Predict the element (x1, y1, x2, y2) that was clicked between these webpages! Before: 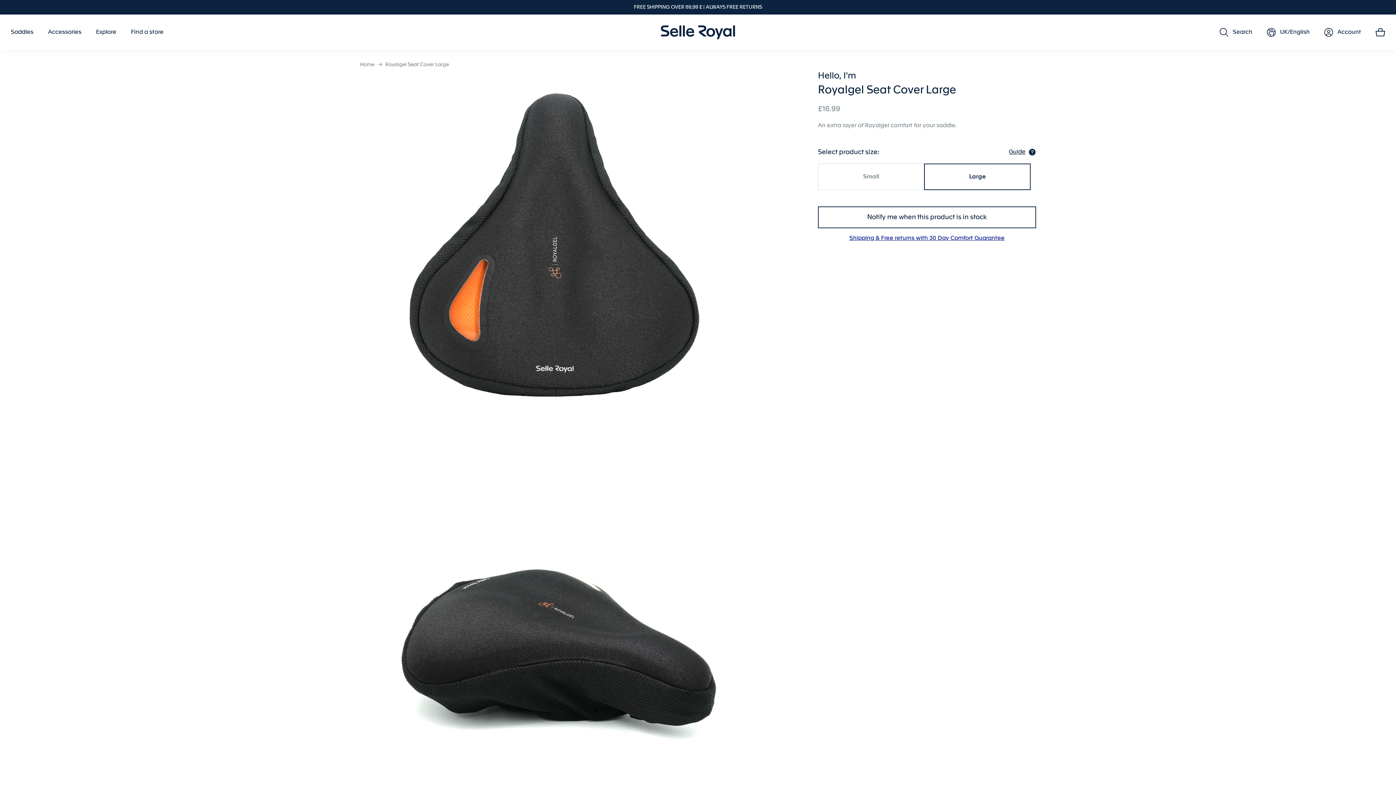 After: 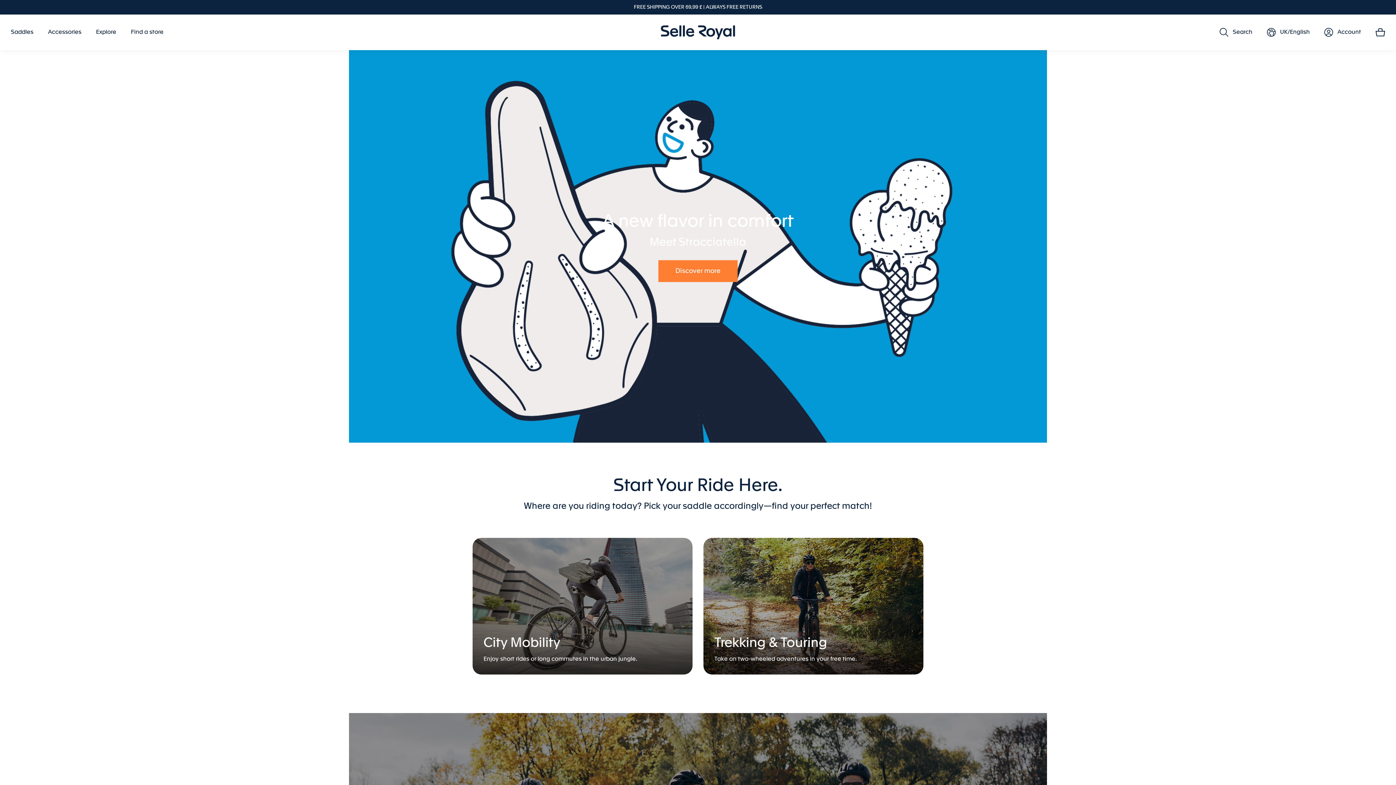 Action: label: Home bbox: (360, 62, 374, 67)